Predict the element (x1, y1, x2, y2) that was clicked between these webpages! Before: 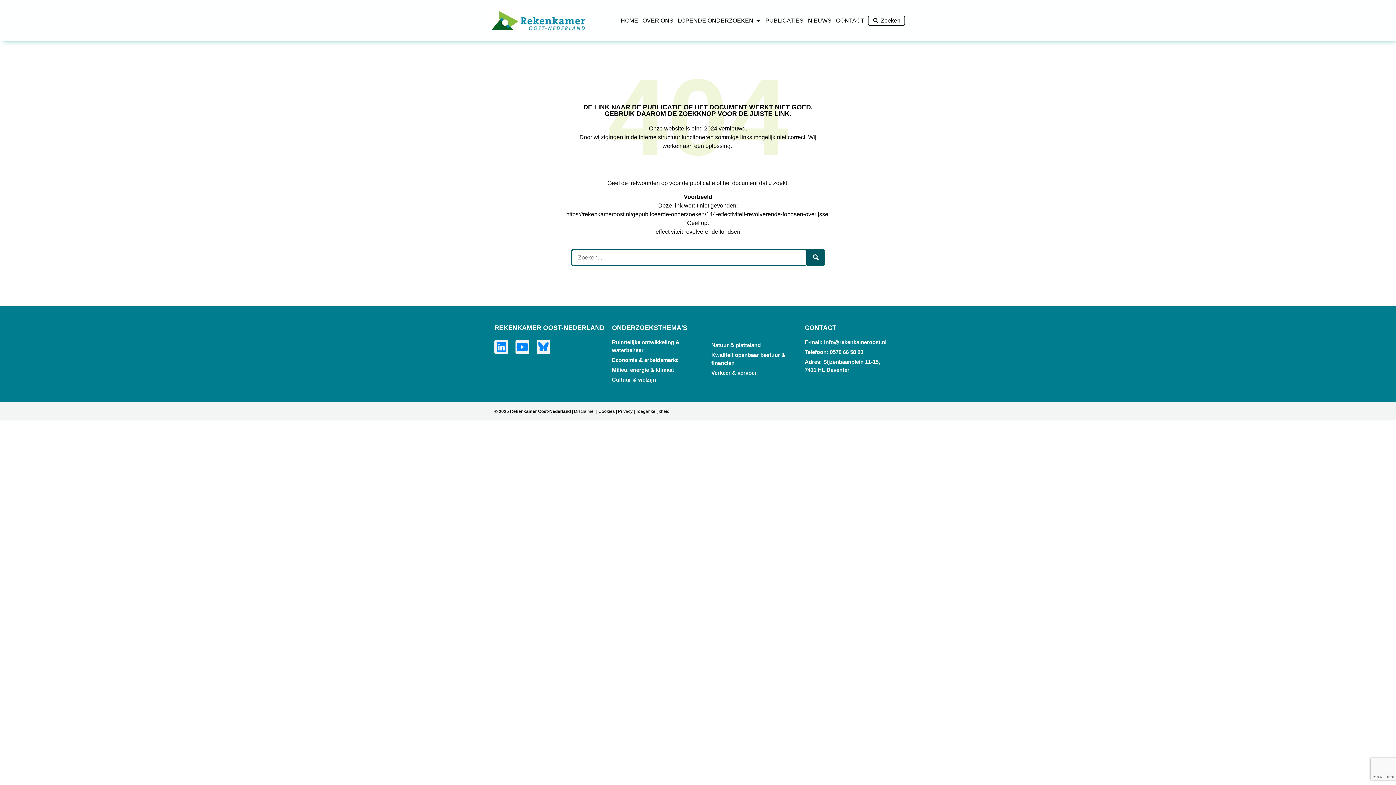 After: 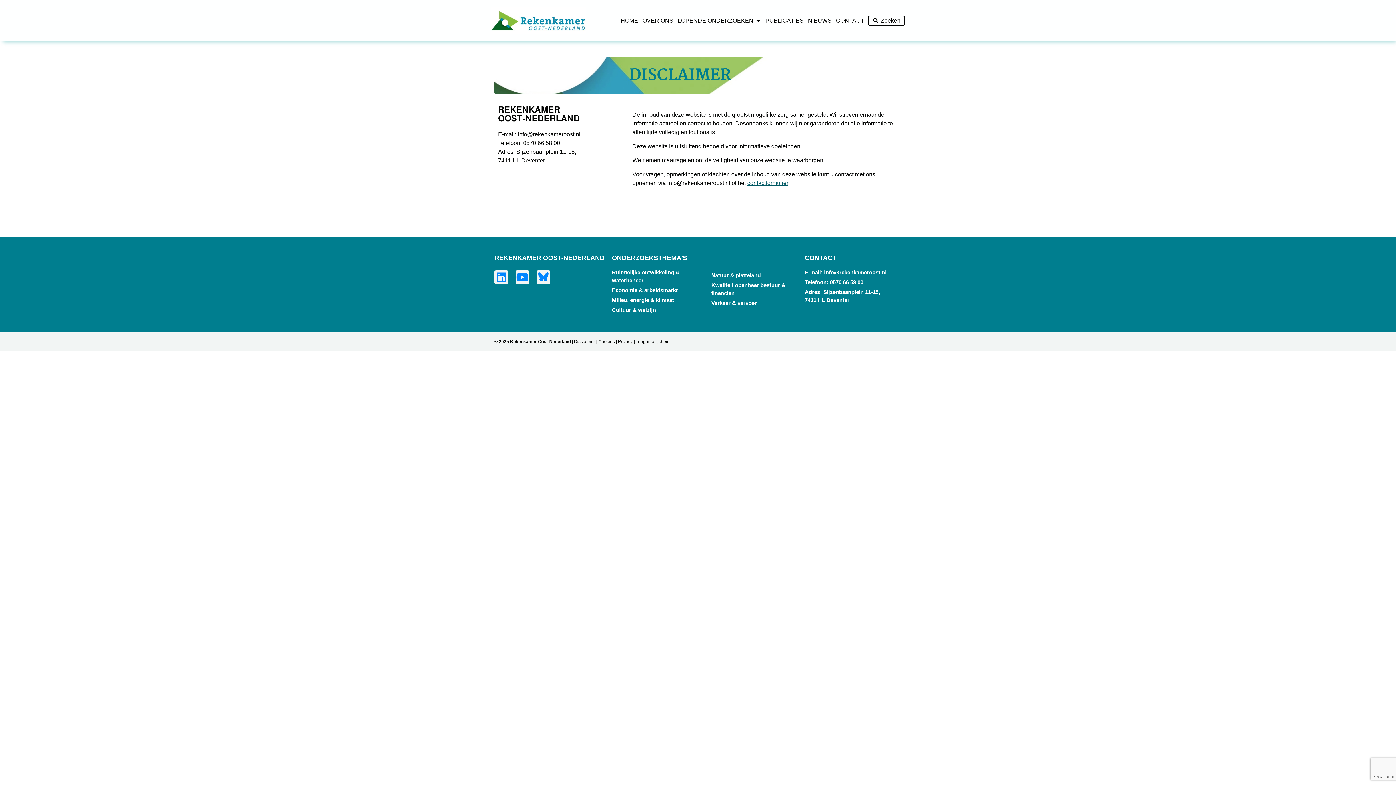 Action: label: Disclaimer bbox: (574, 409, 595, 414)